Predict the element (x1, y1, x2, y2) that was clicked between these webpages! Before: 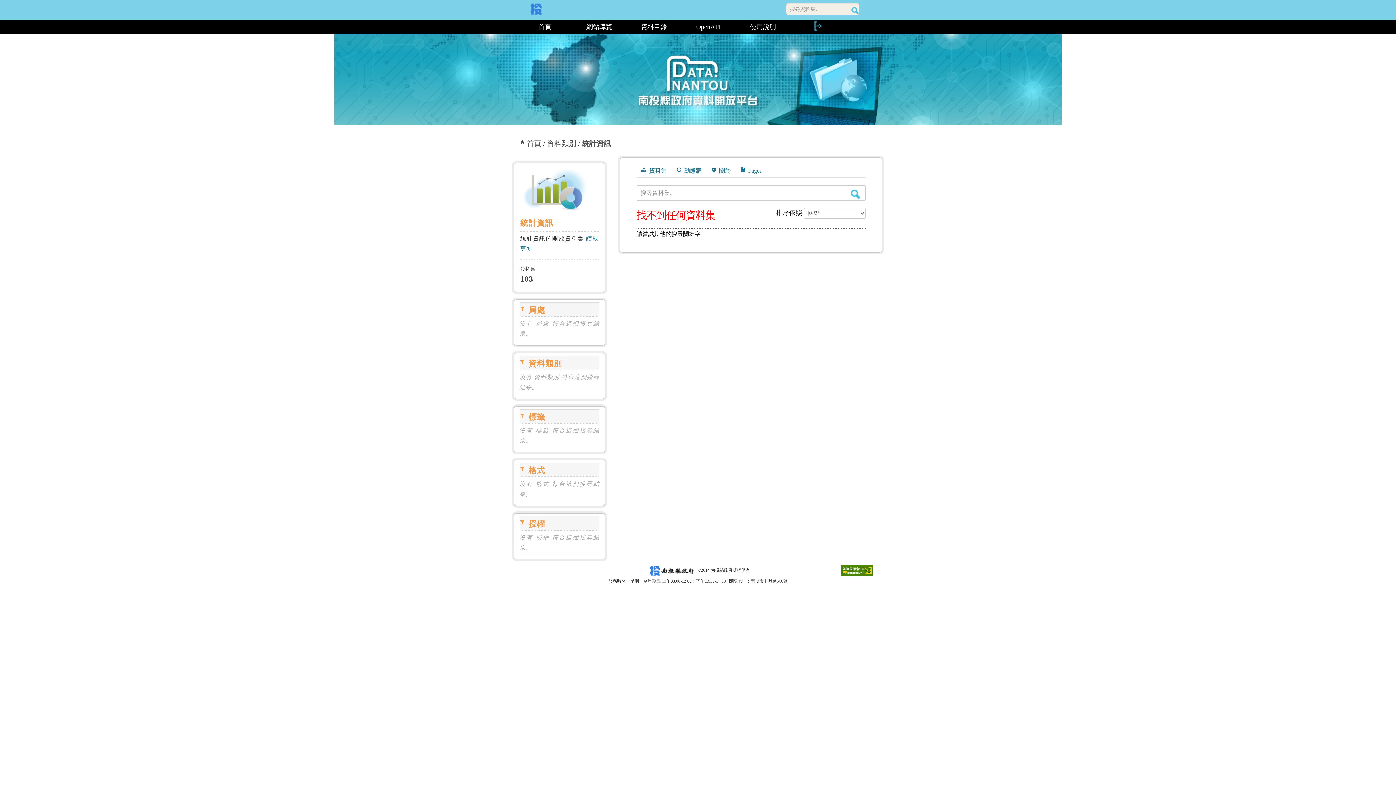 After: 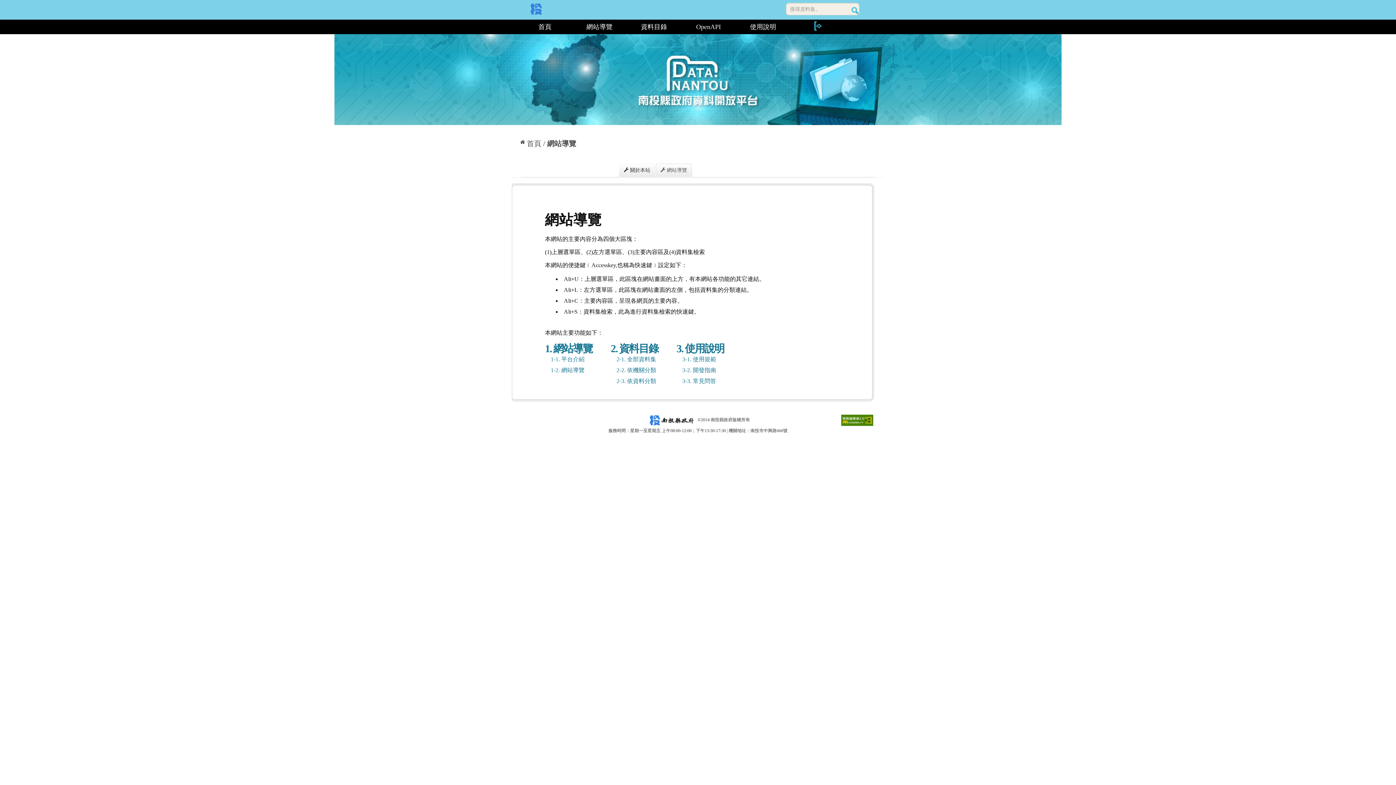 Action: bbox: (572, 19, 626, 34) label: 網站導覽